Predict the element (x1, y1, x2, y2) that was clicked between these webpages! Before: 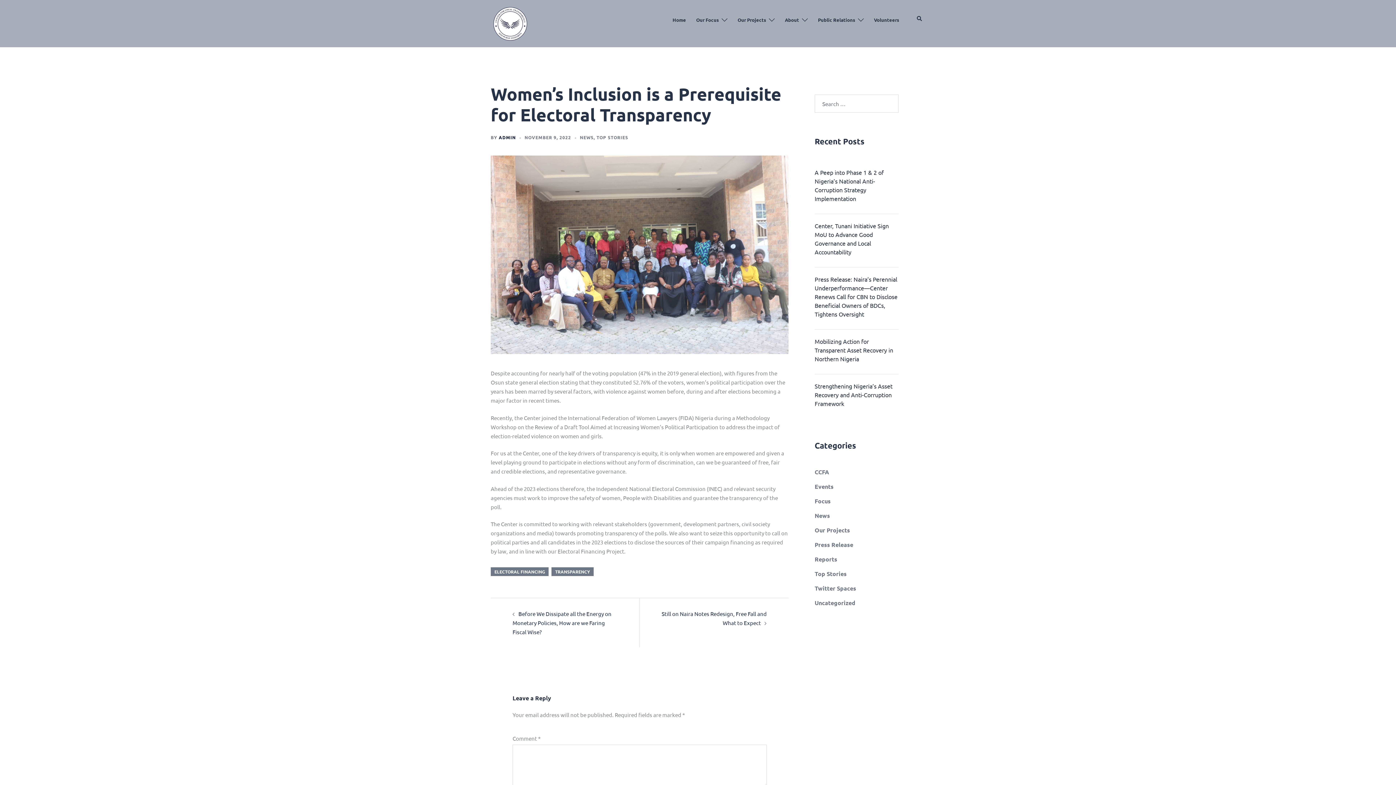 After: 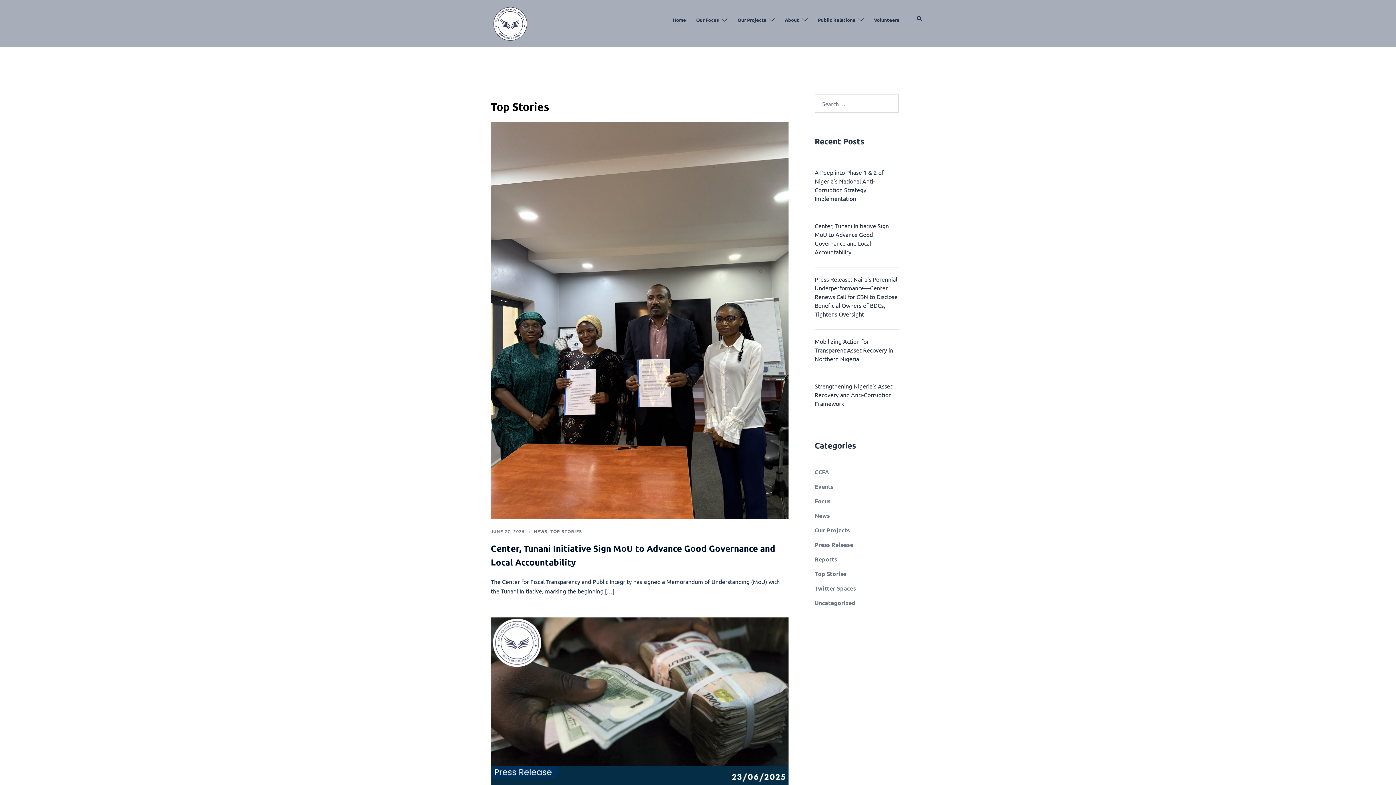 Action: label: TOP STORIES bbox: (596, 134, 628, 140)